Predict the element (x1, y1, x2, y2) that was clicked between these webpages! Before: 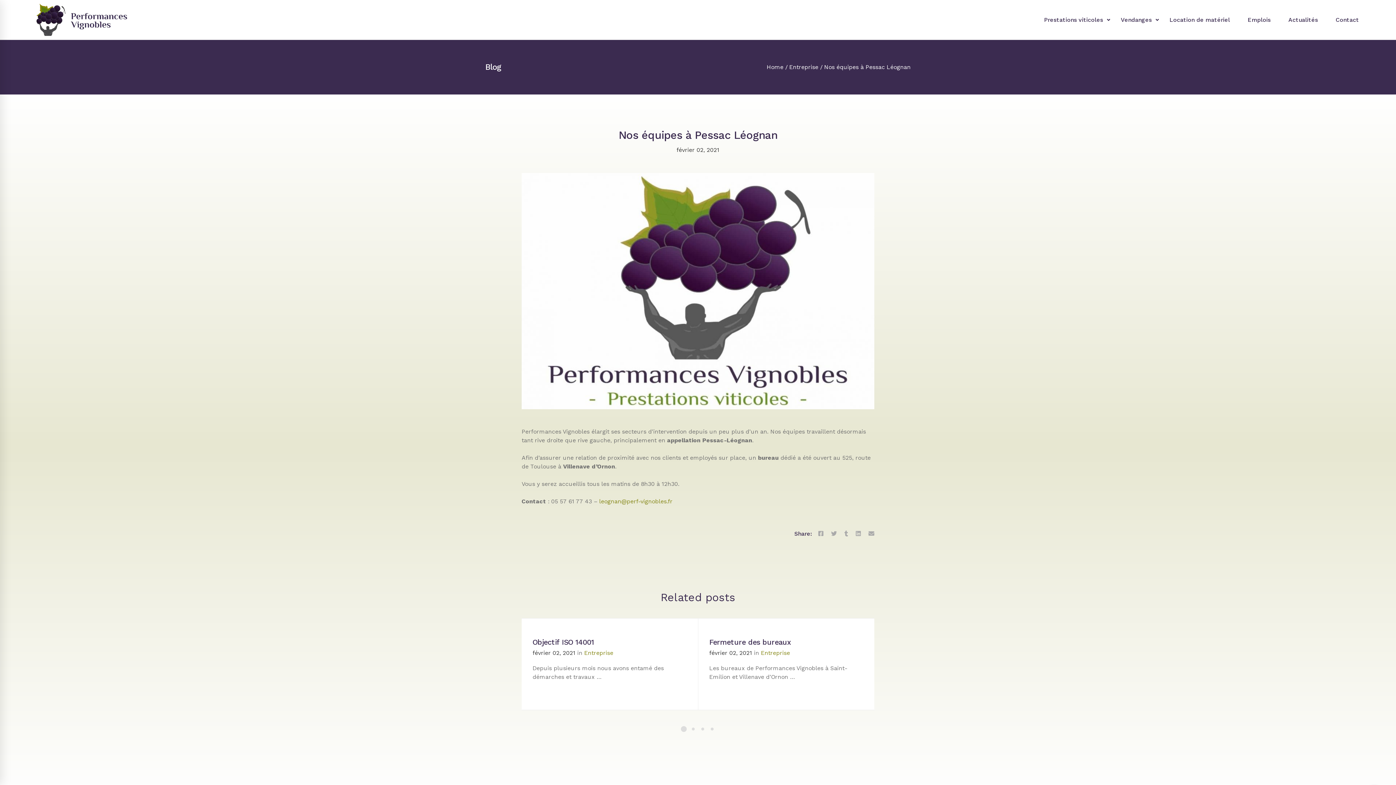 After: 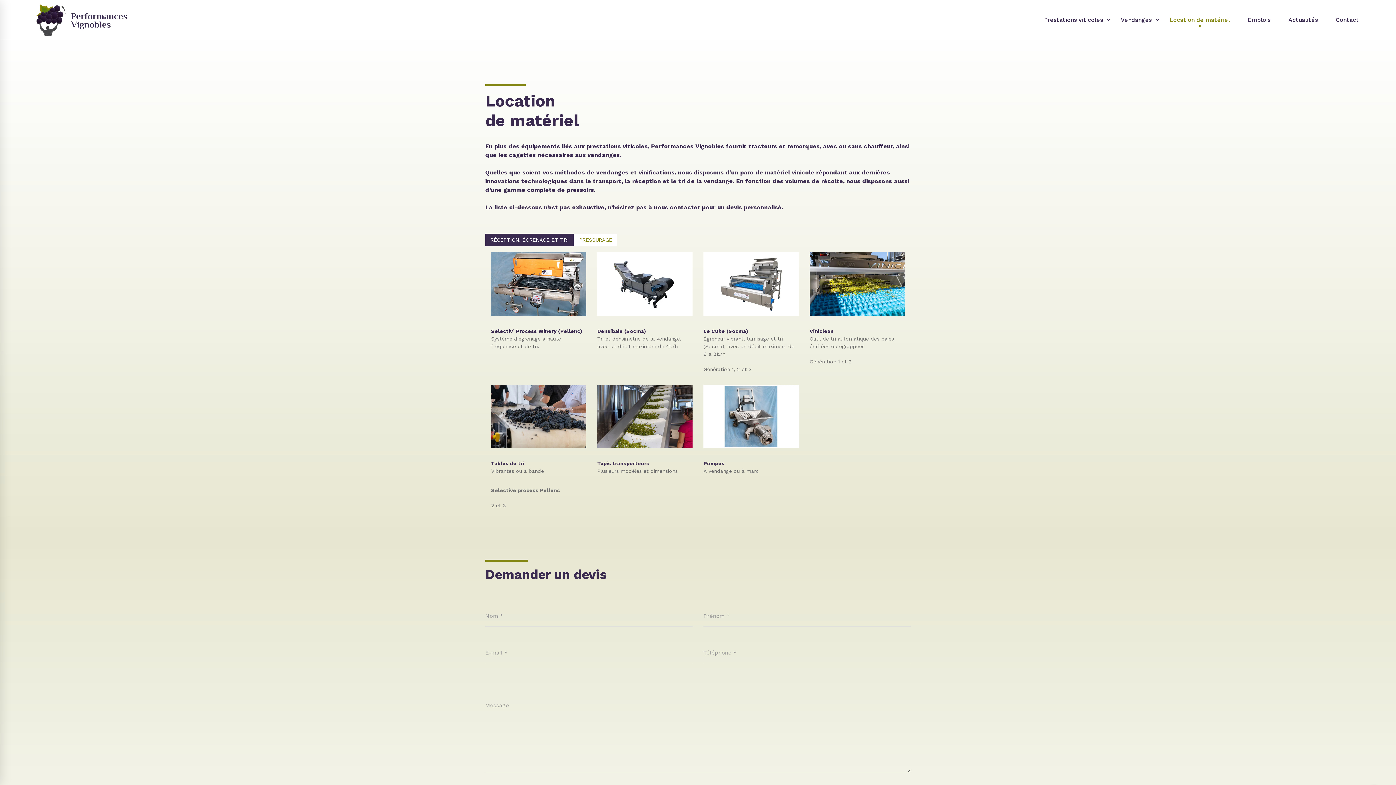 Action: bbox: (1161, 5, 1238, 34) label: Location de matériel